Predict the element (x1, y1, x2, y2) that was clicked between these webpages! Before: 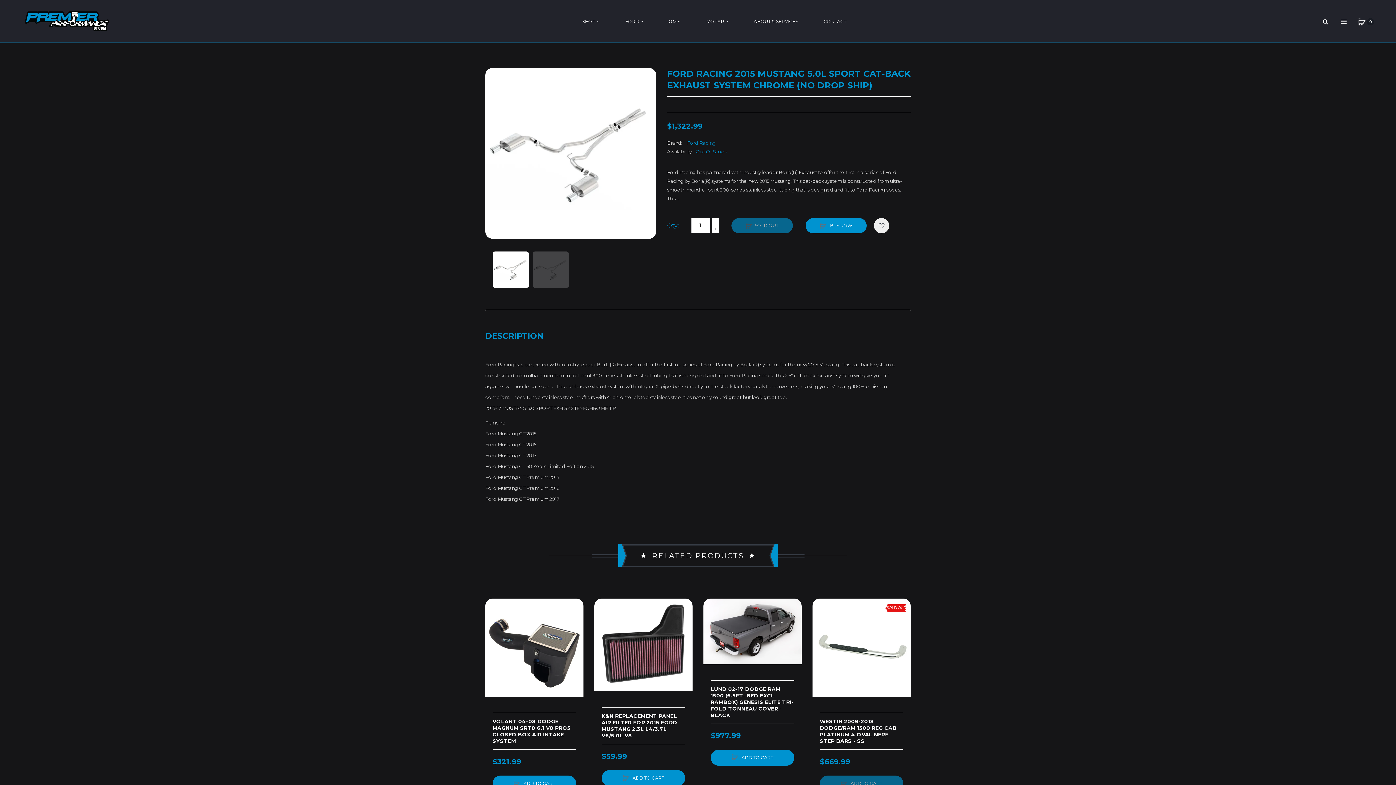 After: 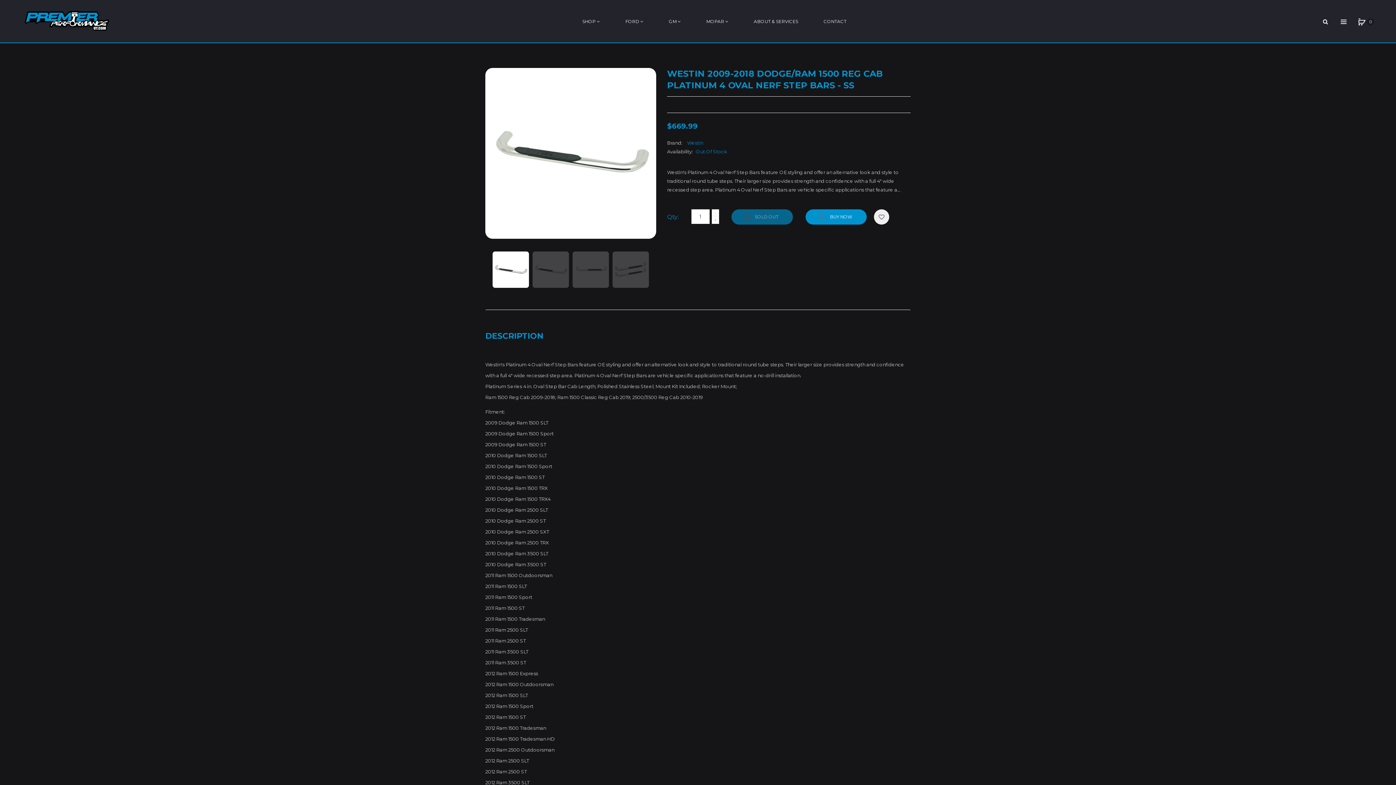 Action: bbox: (816, 617, 827, 628)